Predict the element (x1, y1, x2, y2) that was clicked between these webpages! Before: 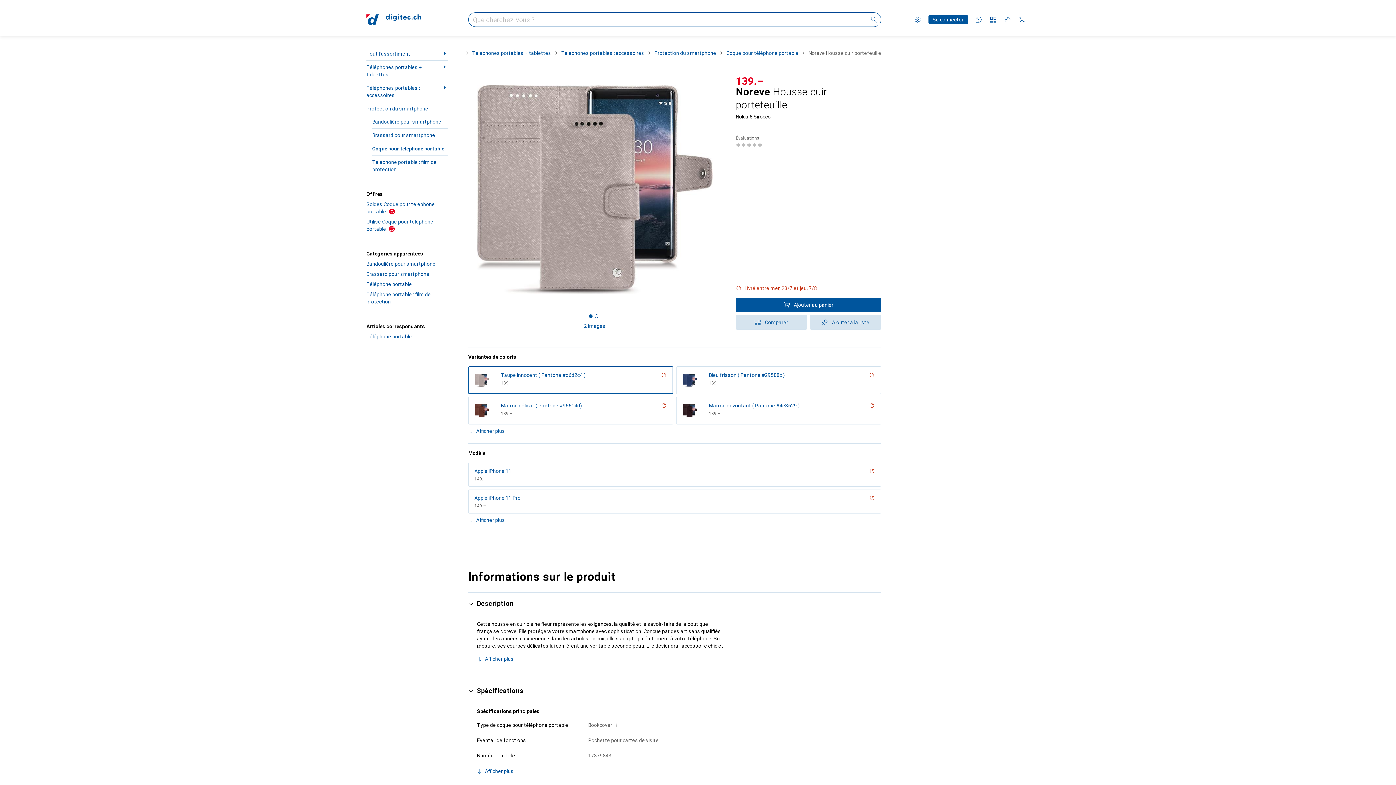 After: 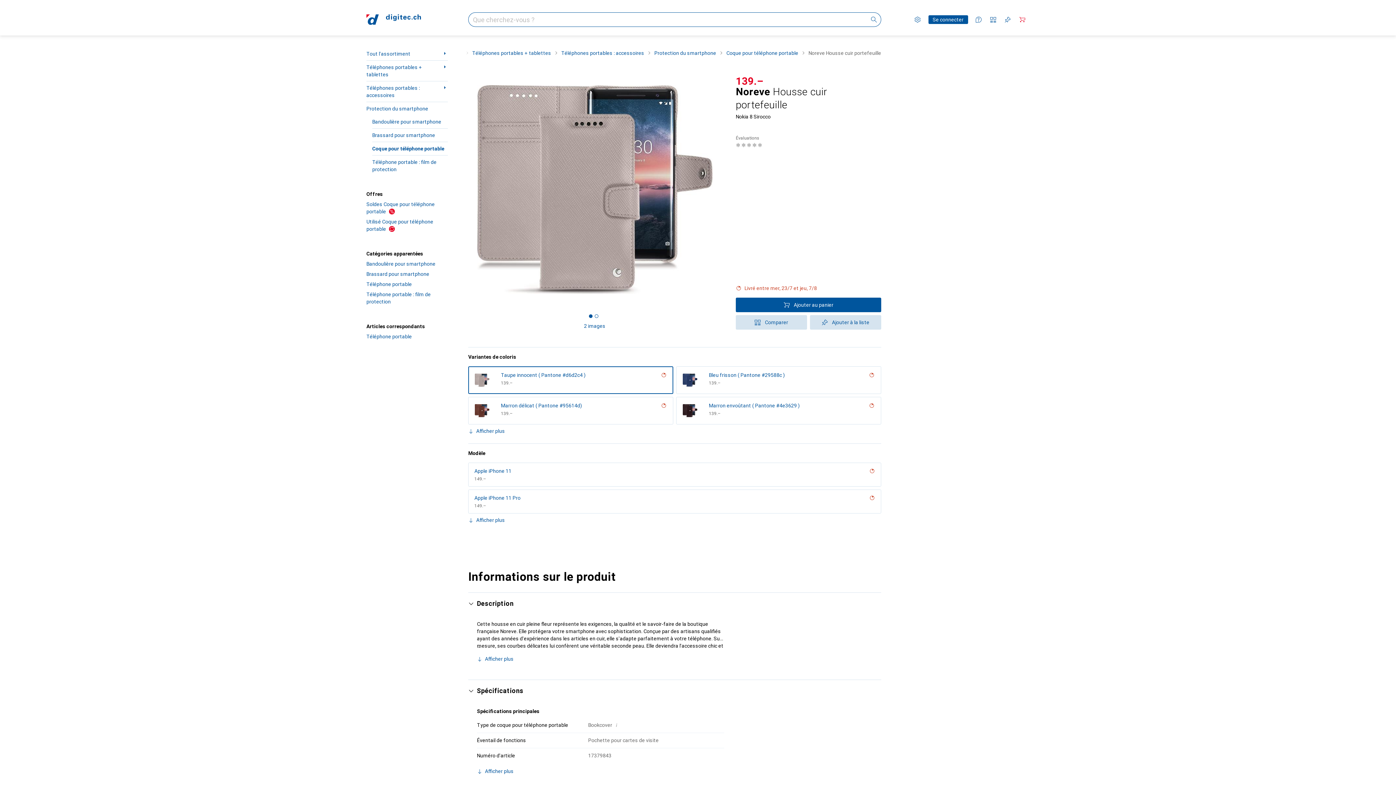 Action: label: Aucun produit dans le panier bbox: (1016, 13, 1028, 25)